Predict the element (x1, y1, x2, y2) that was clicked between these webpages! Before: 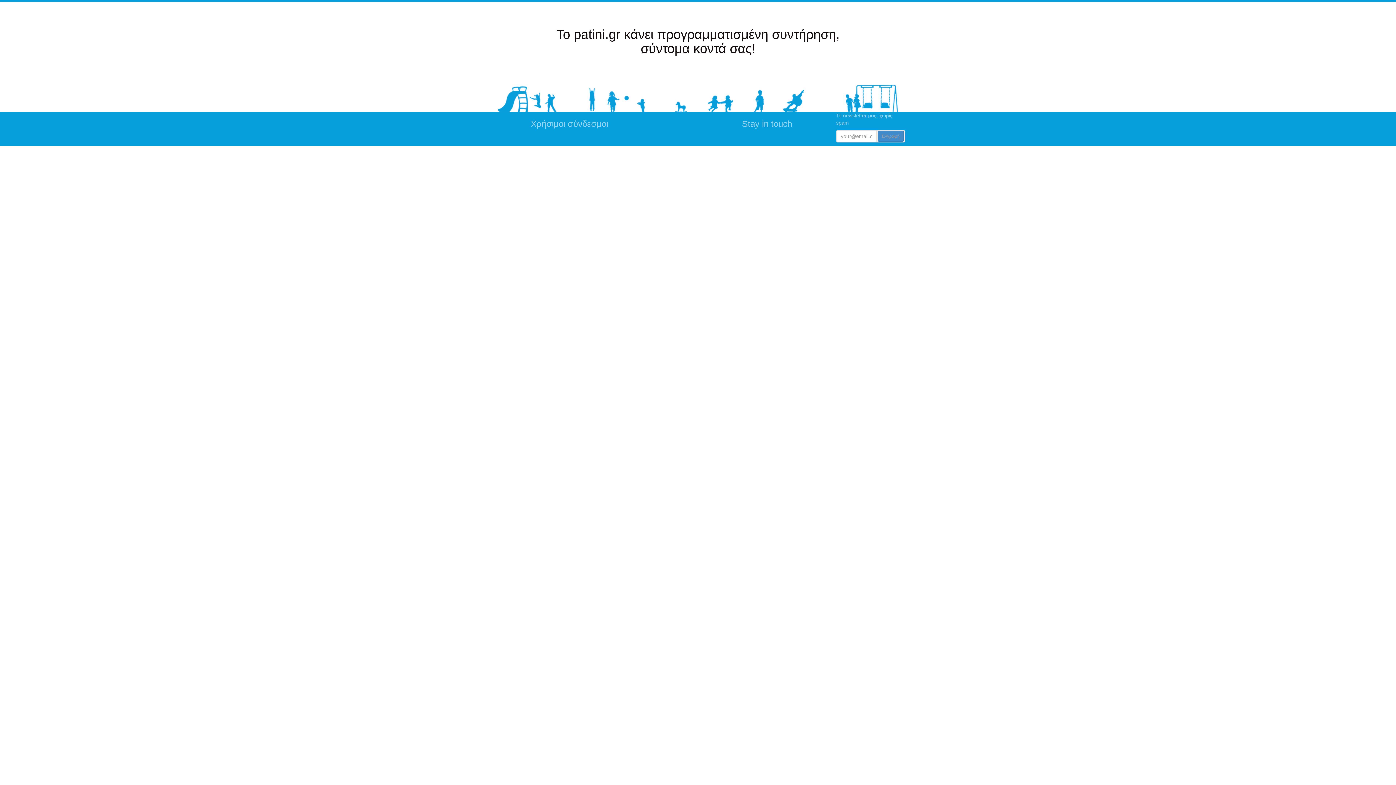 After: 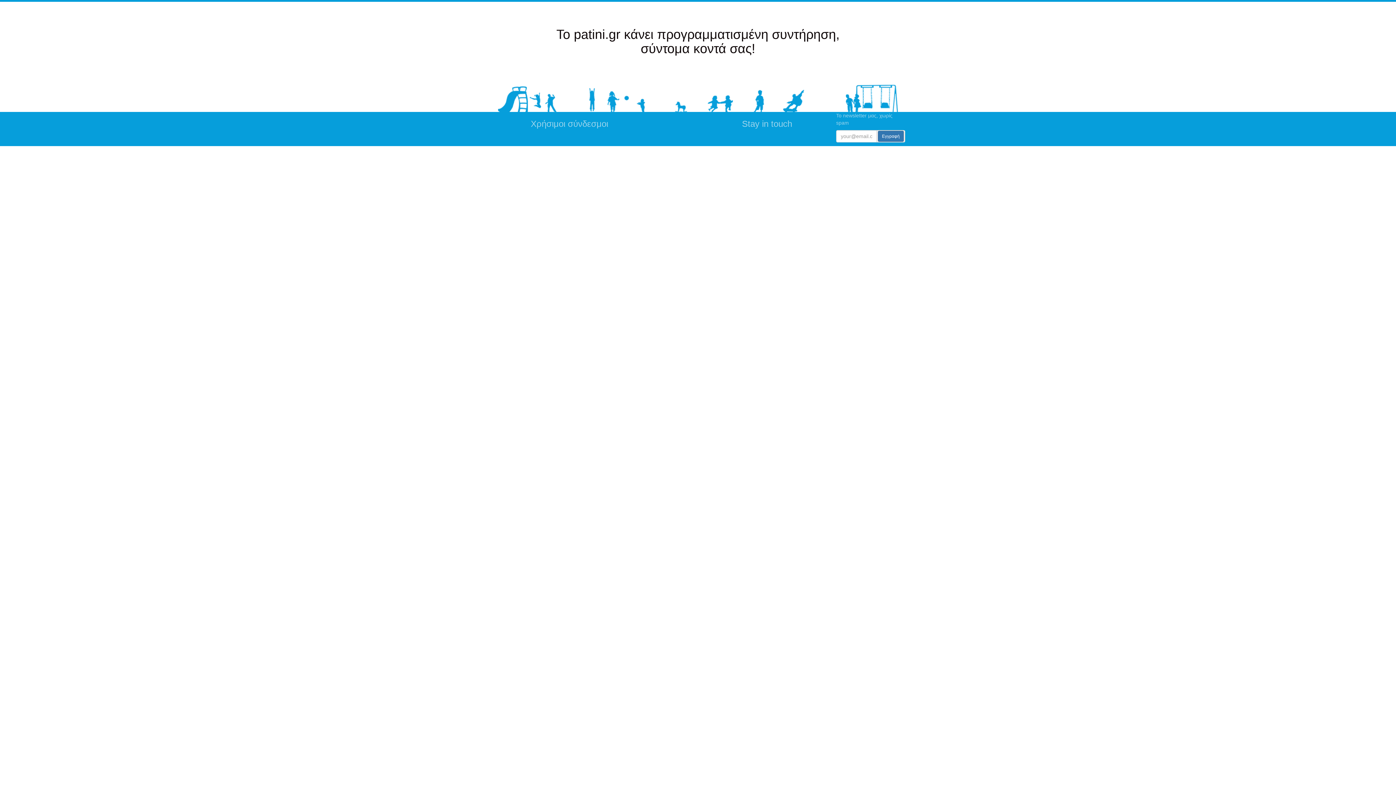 Action: label: Εγγραφή bbox: (878, 130, 904, 141)